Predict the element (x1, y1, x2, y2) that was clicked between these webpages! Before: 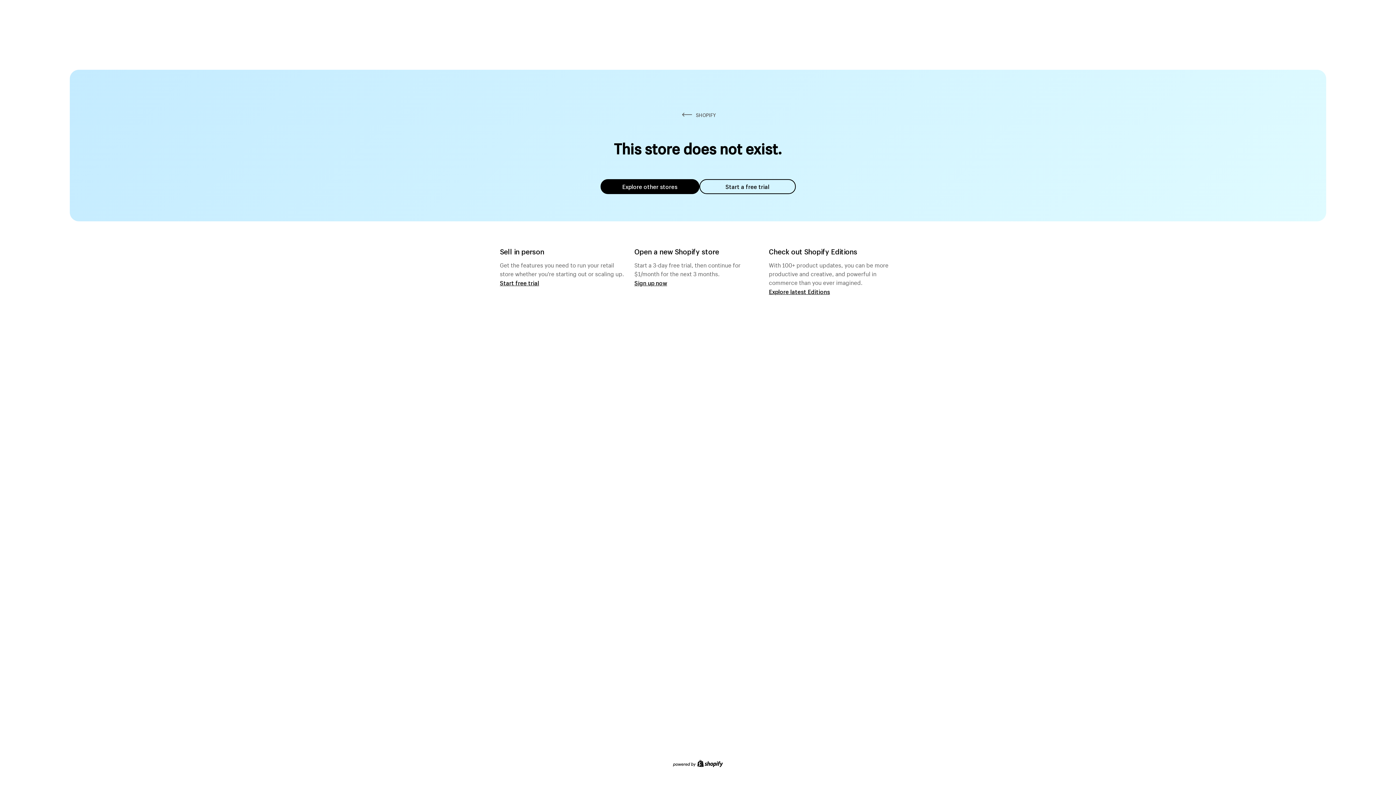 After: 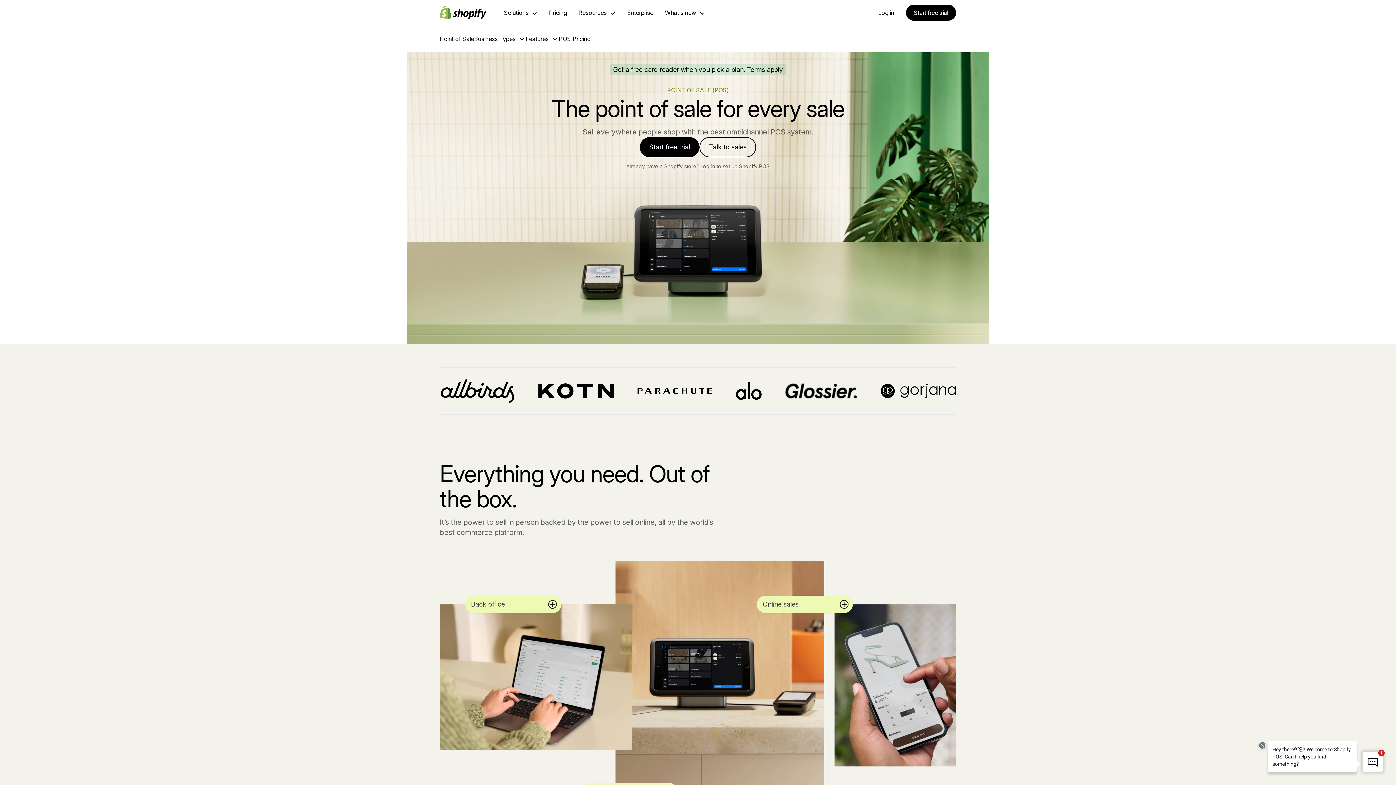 Action: bbox: (500, 279, 539, 286) label: Start free trial